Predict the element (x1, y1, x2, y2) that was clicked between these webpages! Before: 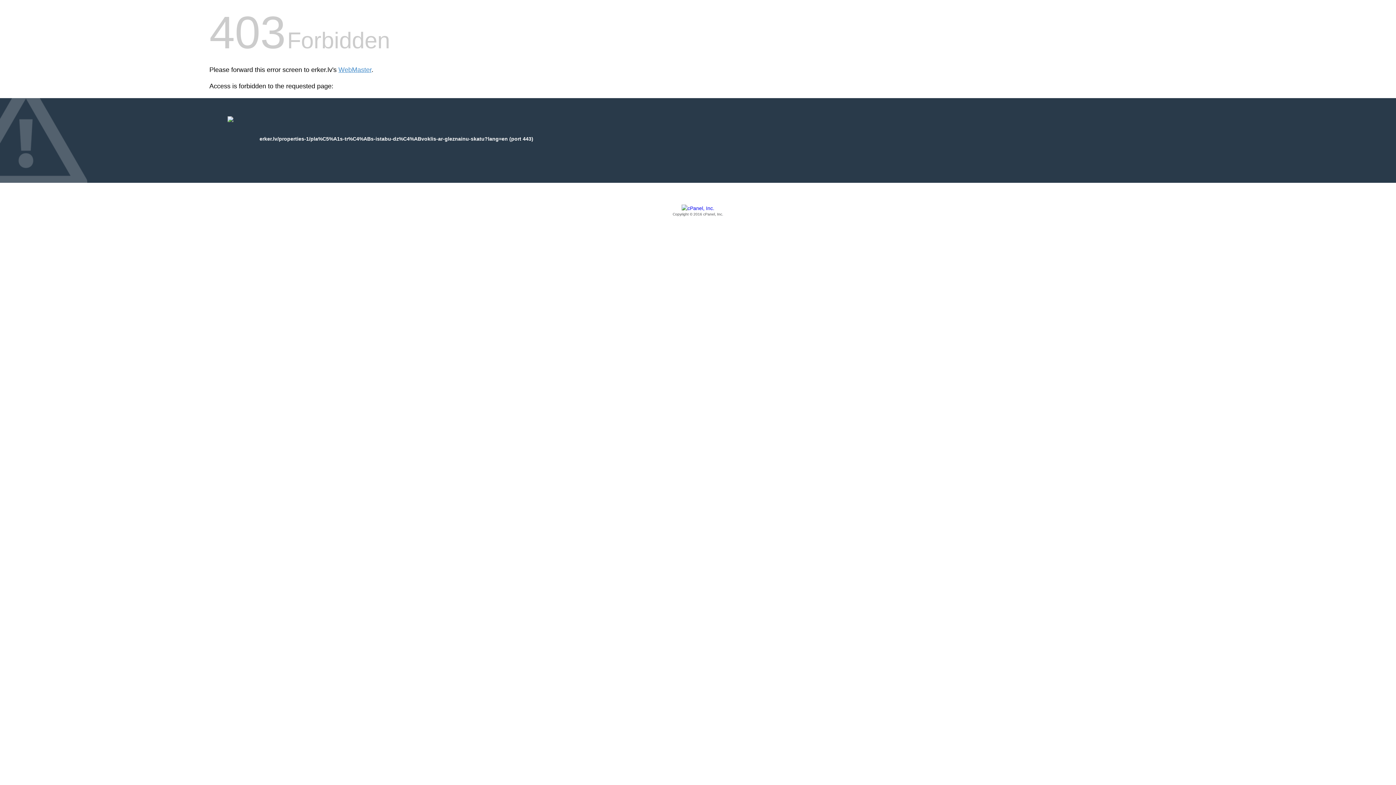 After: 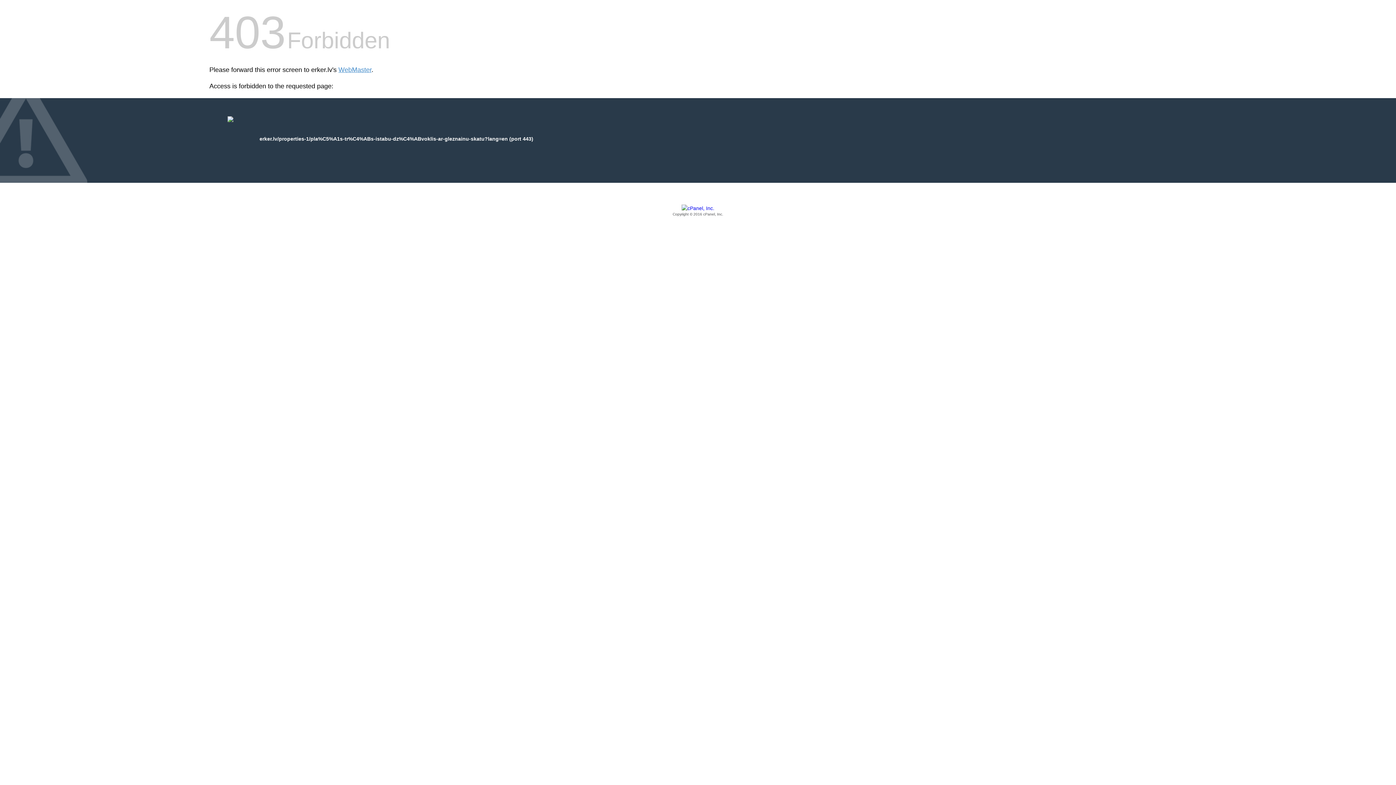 Action: label: Copyright © 2016 cPanel, Inc. bbox: (209, 205, 1186, 217)